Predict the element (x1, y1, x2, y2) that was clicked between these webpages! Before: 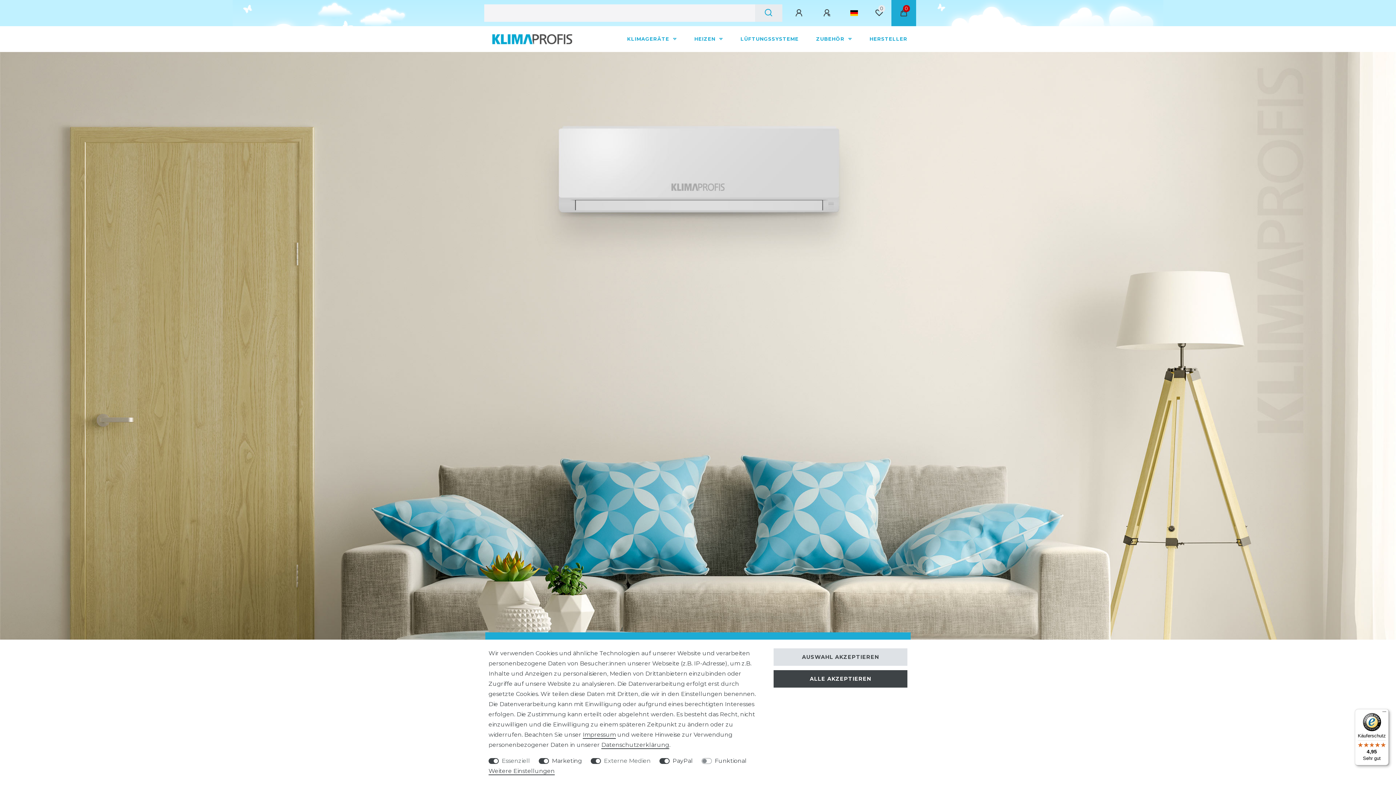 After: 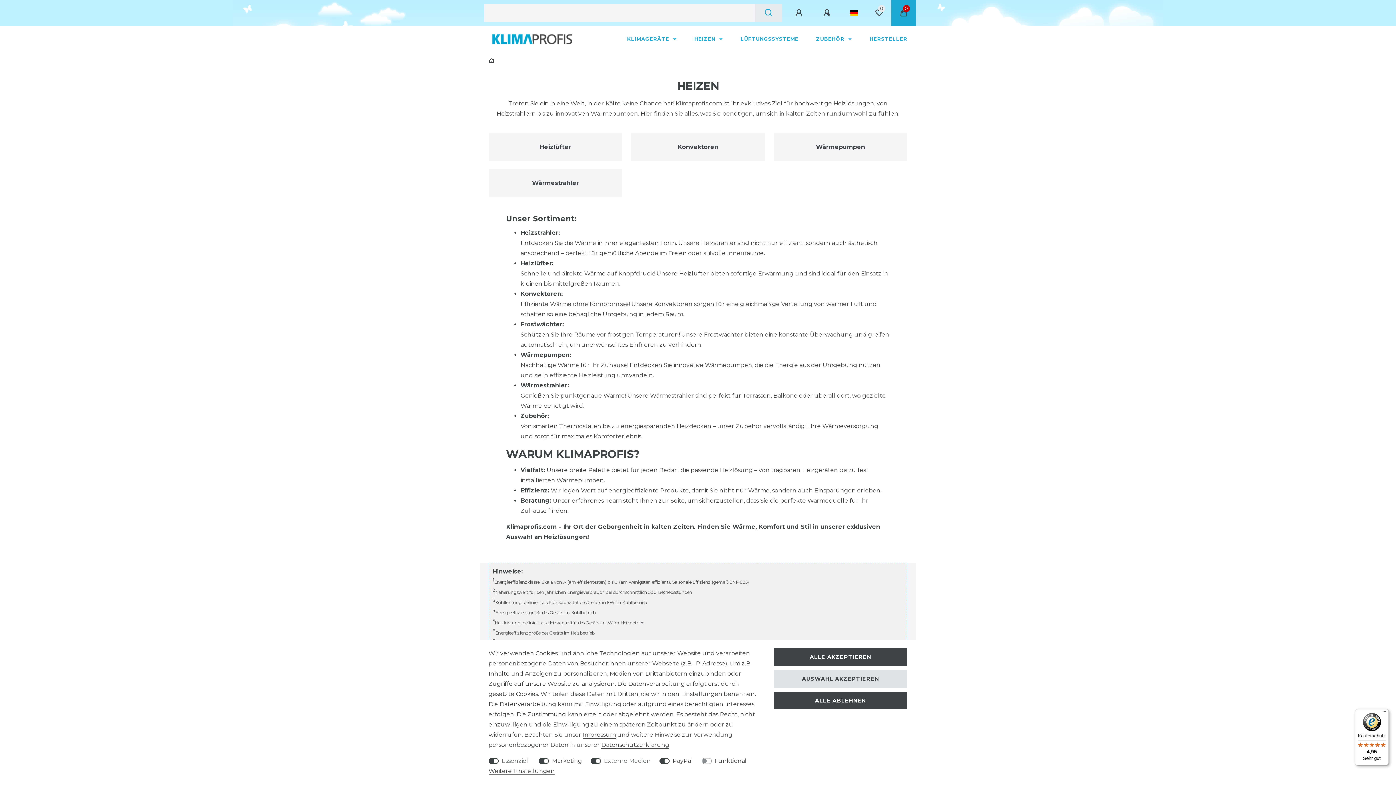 Action: label: HEIZEN  bbox: (685, 26, 732, 52)